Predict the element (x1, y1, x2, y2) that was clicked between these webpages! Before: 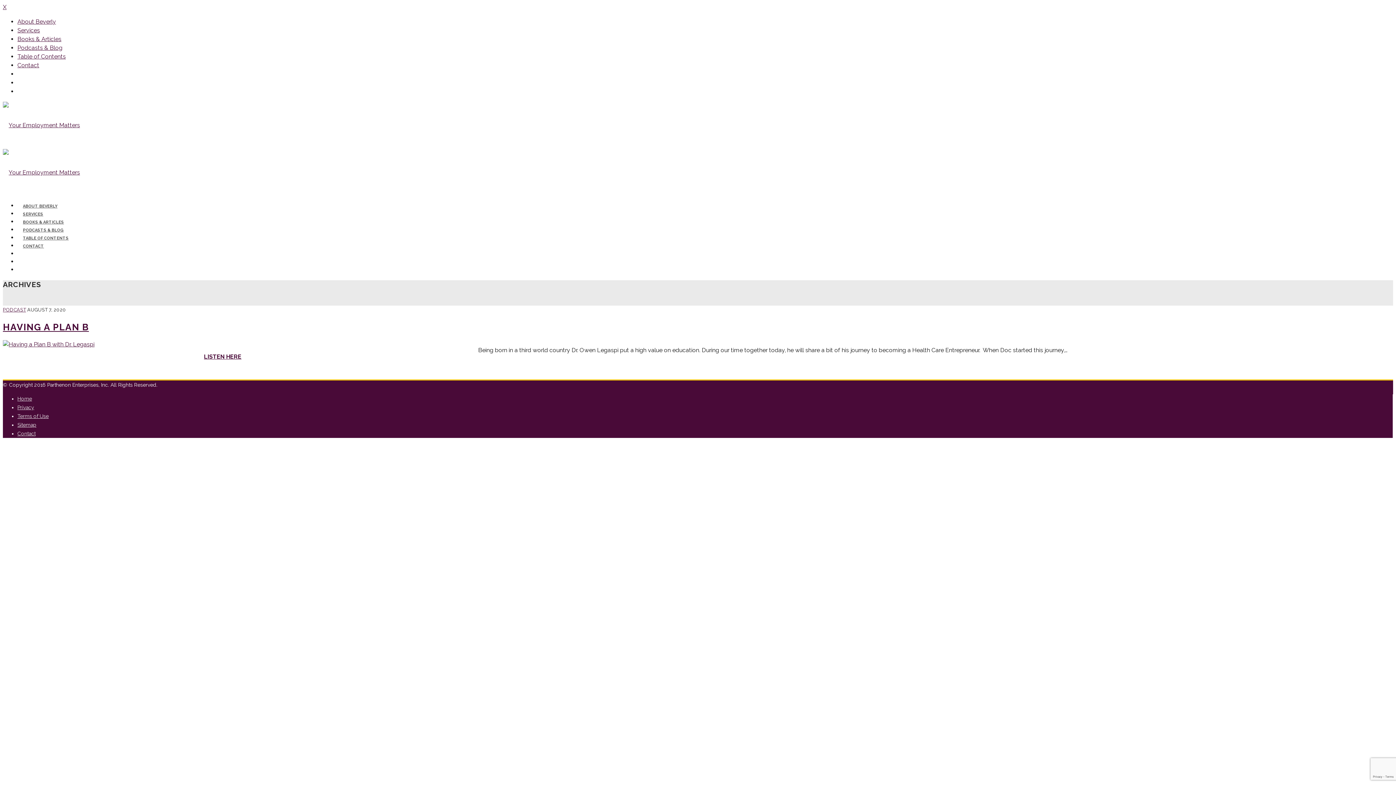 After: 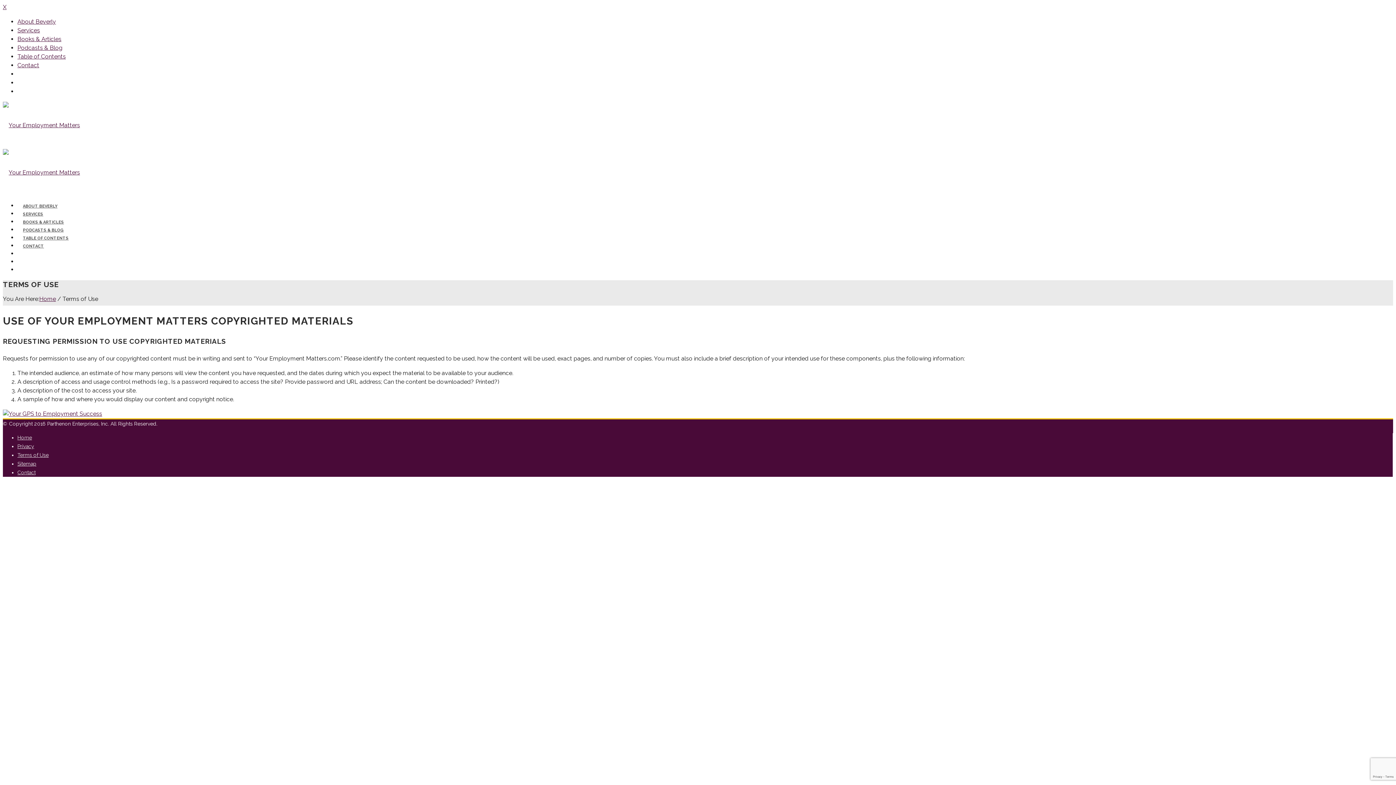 Action: bbox: (17, 413, 48, 419) label: Terms of Use